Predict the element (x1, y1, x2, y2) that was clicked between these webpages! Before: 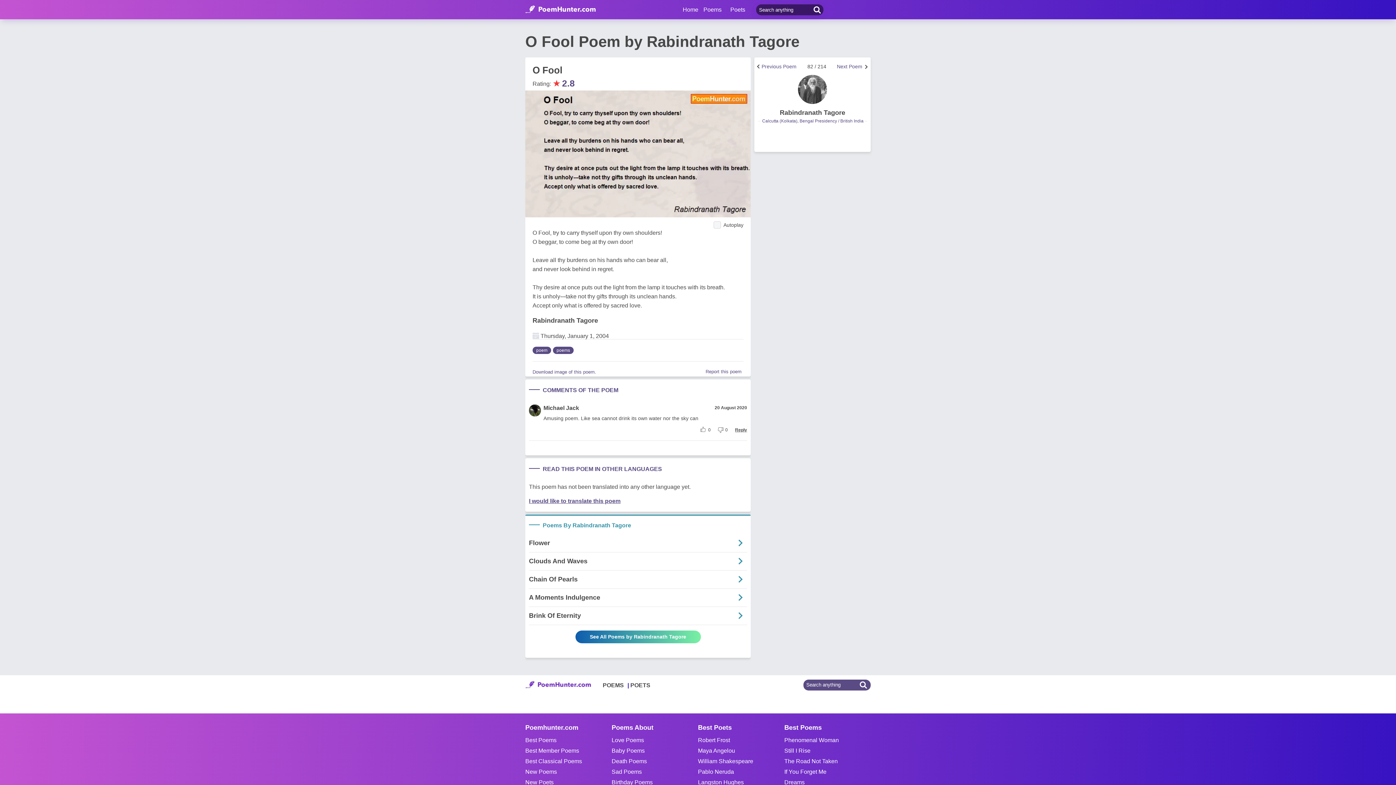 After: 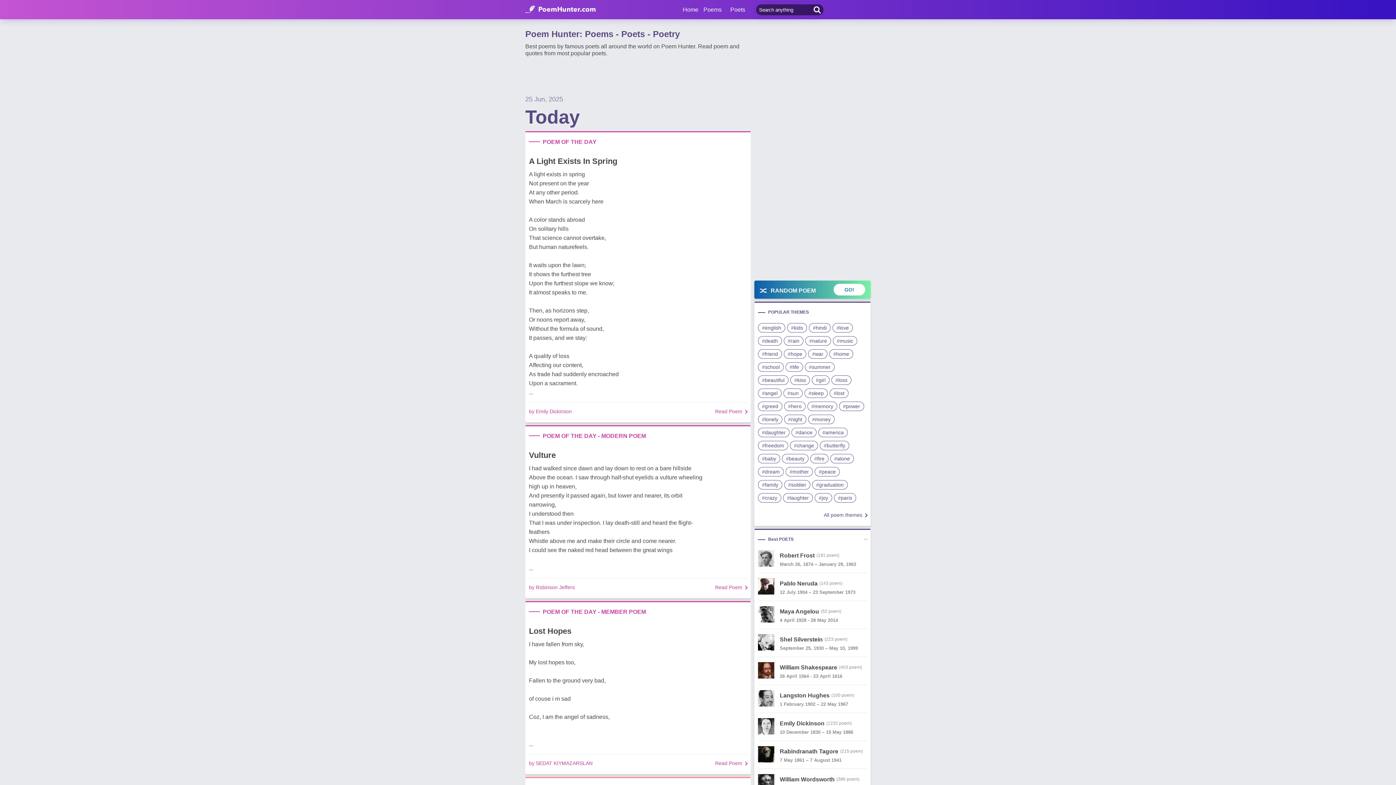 Action: bbox: (525, 5, 596, 13)